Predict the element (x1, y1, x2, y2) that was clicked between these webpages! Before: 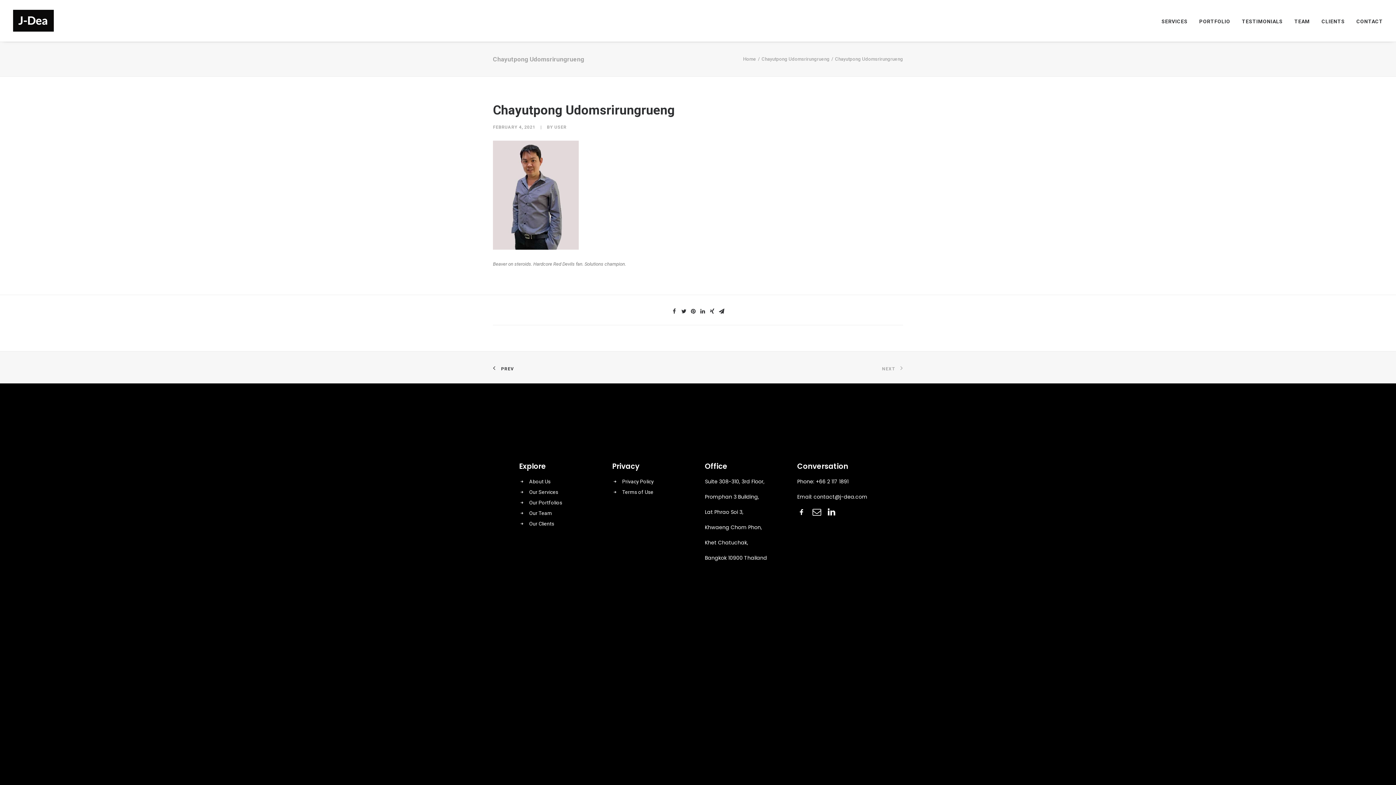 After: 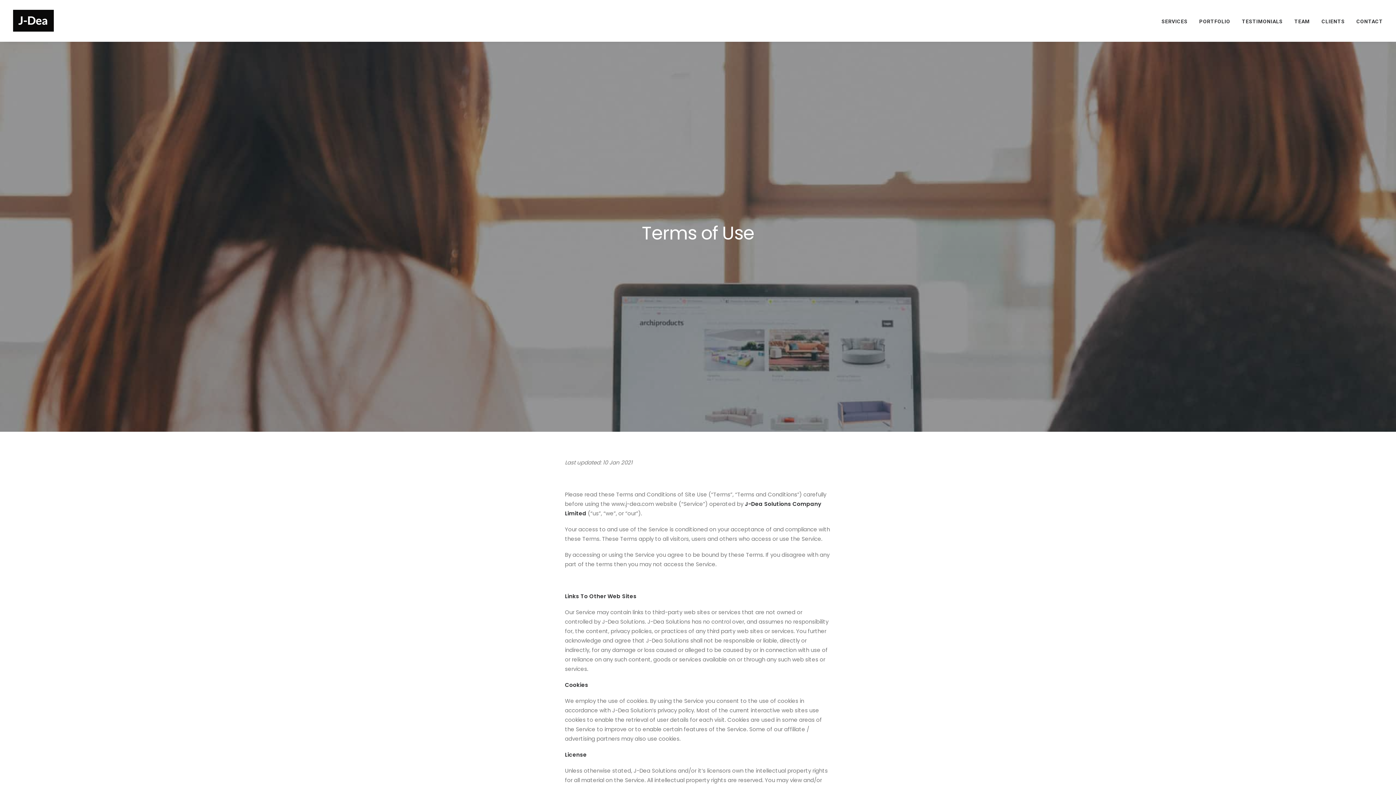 Action: label: Terms of Use bbox: (622, 489, 653, 495)